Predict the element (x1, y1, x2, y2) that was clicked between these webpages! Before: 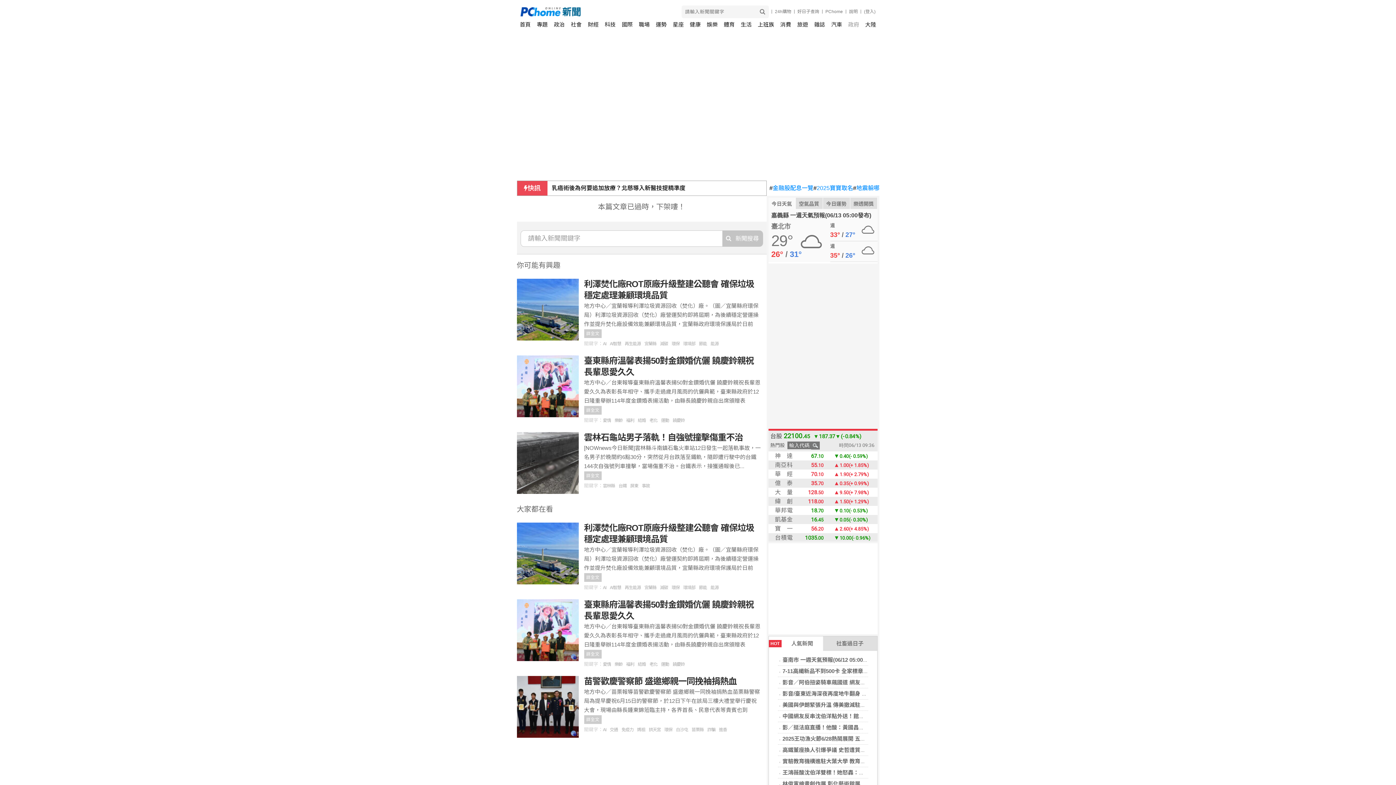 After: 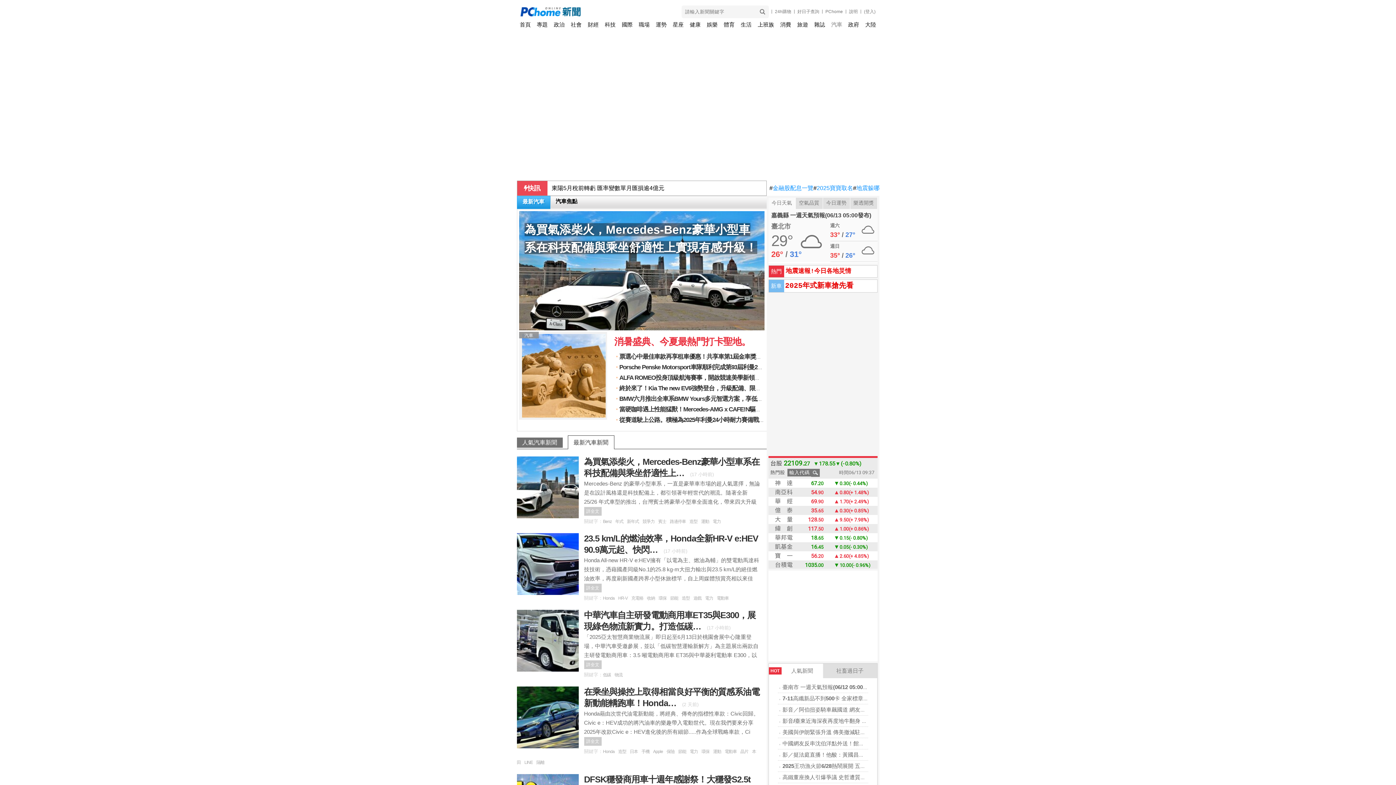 Action: bbox: (831, 18, 842, 30) label: 汽車